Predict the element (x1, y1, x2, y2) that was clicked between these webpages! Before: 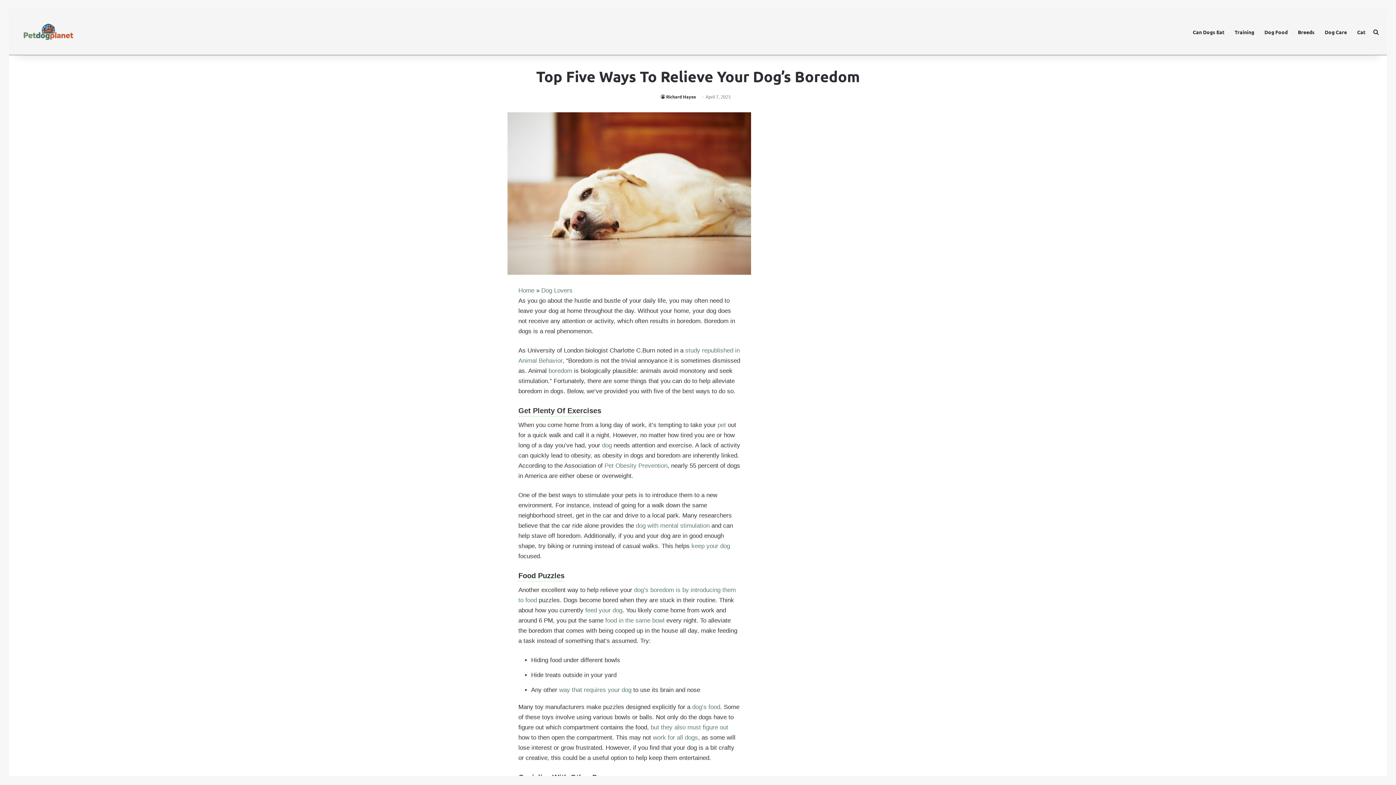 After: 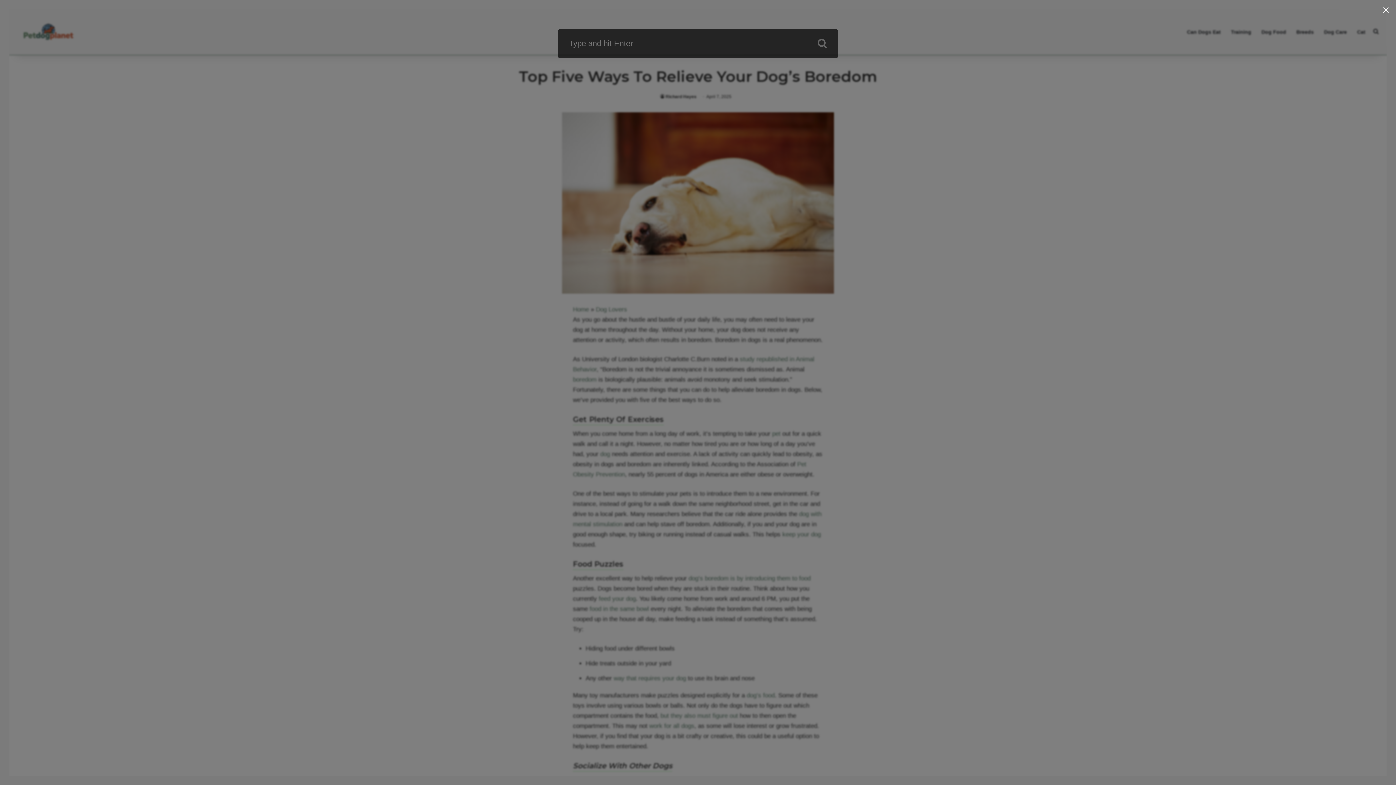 Action: bbox: (1370, 9, 1381, 54) label: Search for